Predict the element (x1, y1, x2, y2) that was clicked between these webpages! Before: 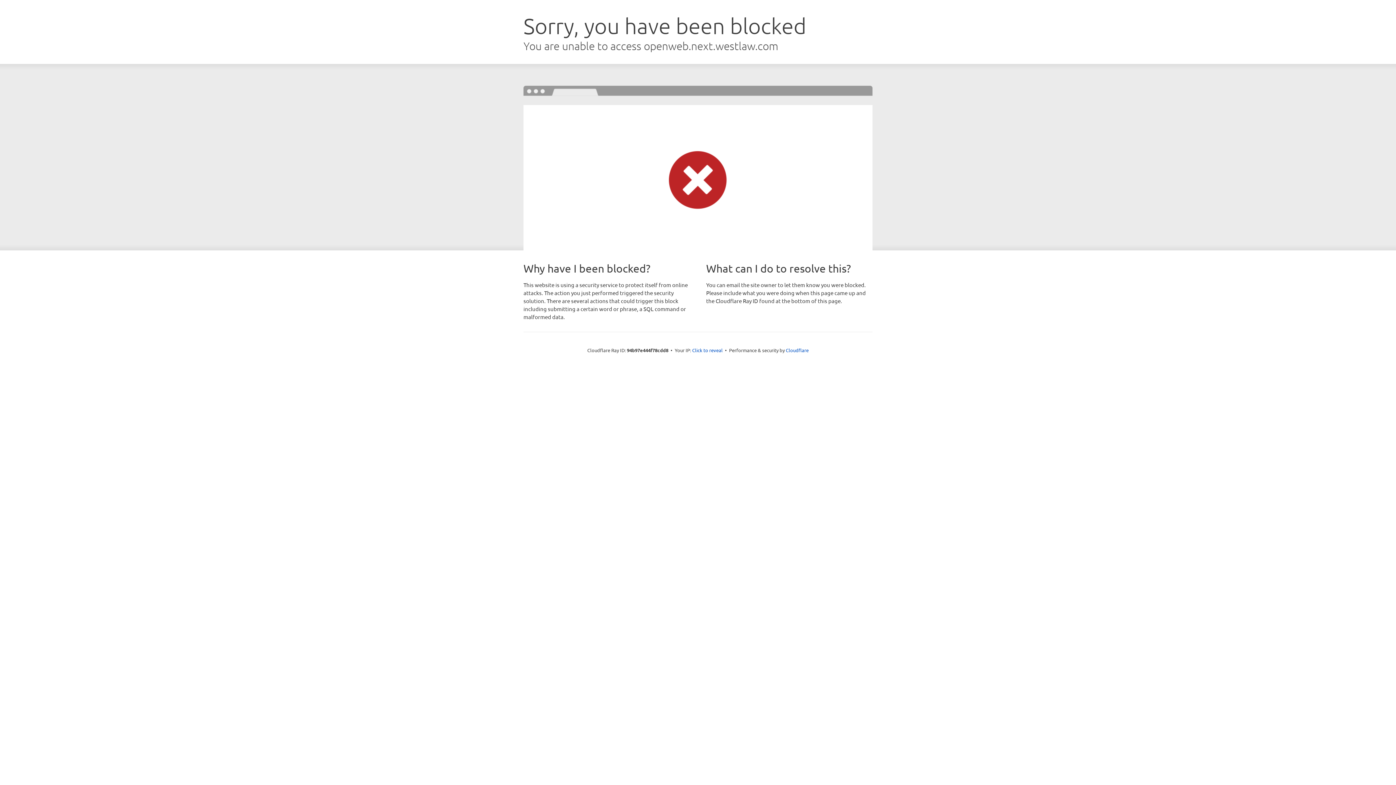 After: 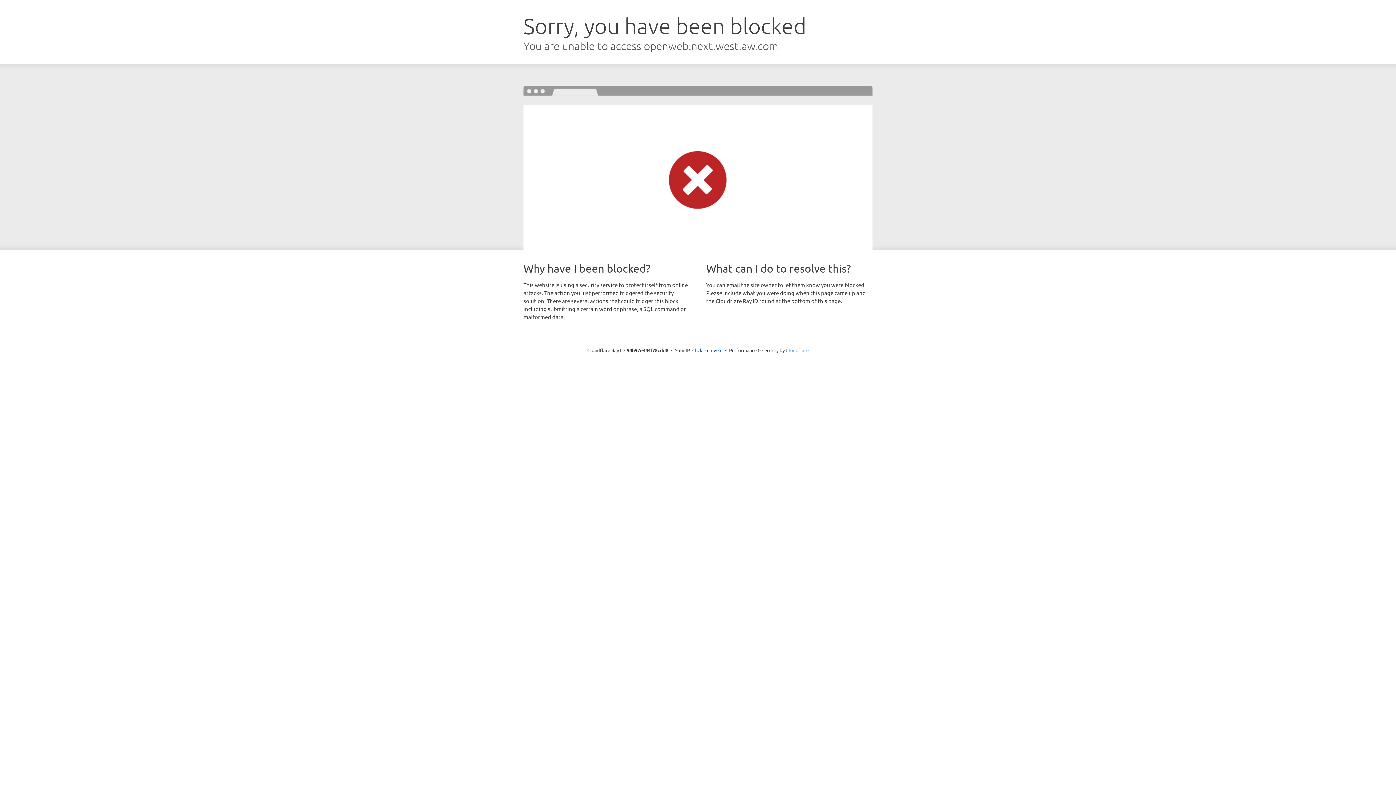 Action: bbox: (786, 347, 808, 353) label: Cloudflare